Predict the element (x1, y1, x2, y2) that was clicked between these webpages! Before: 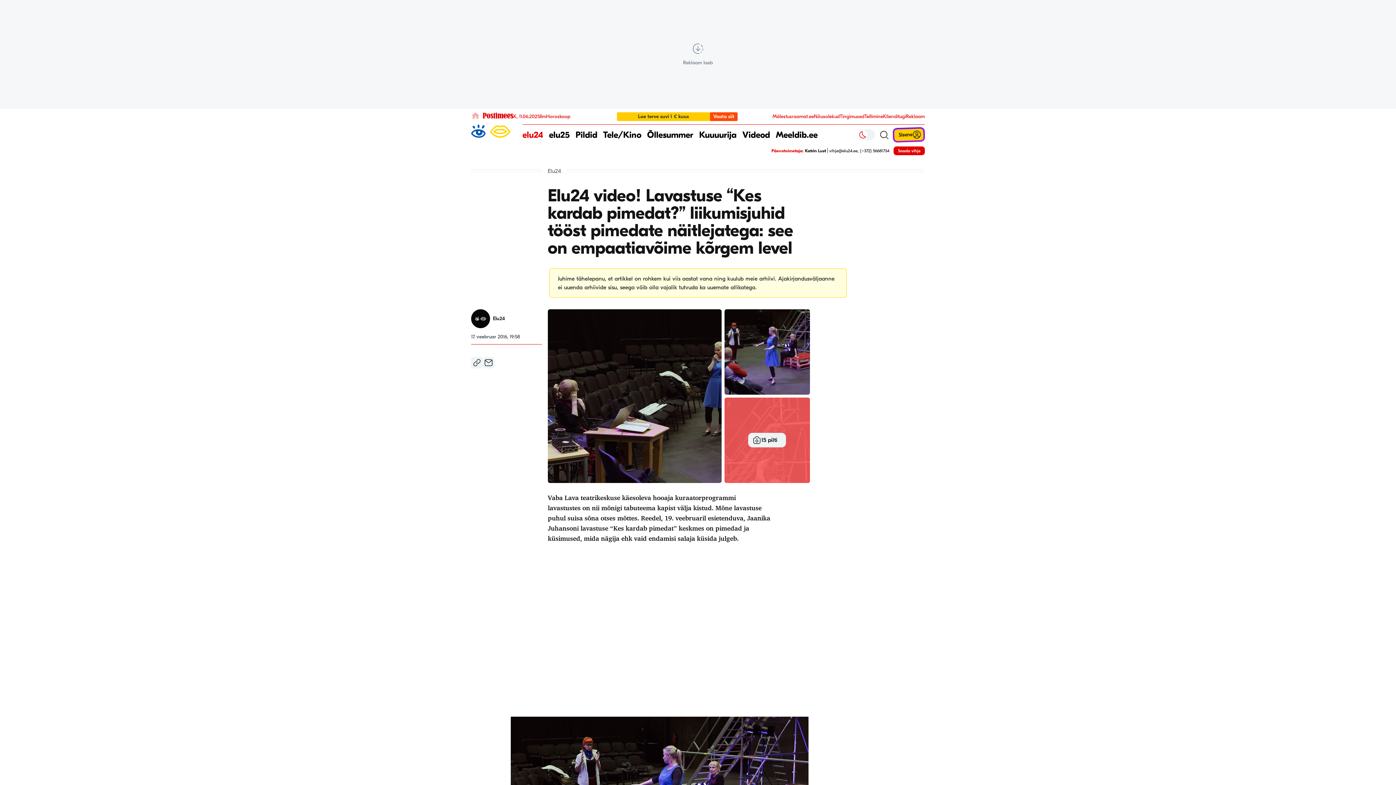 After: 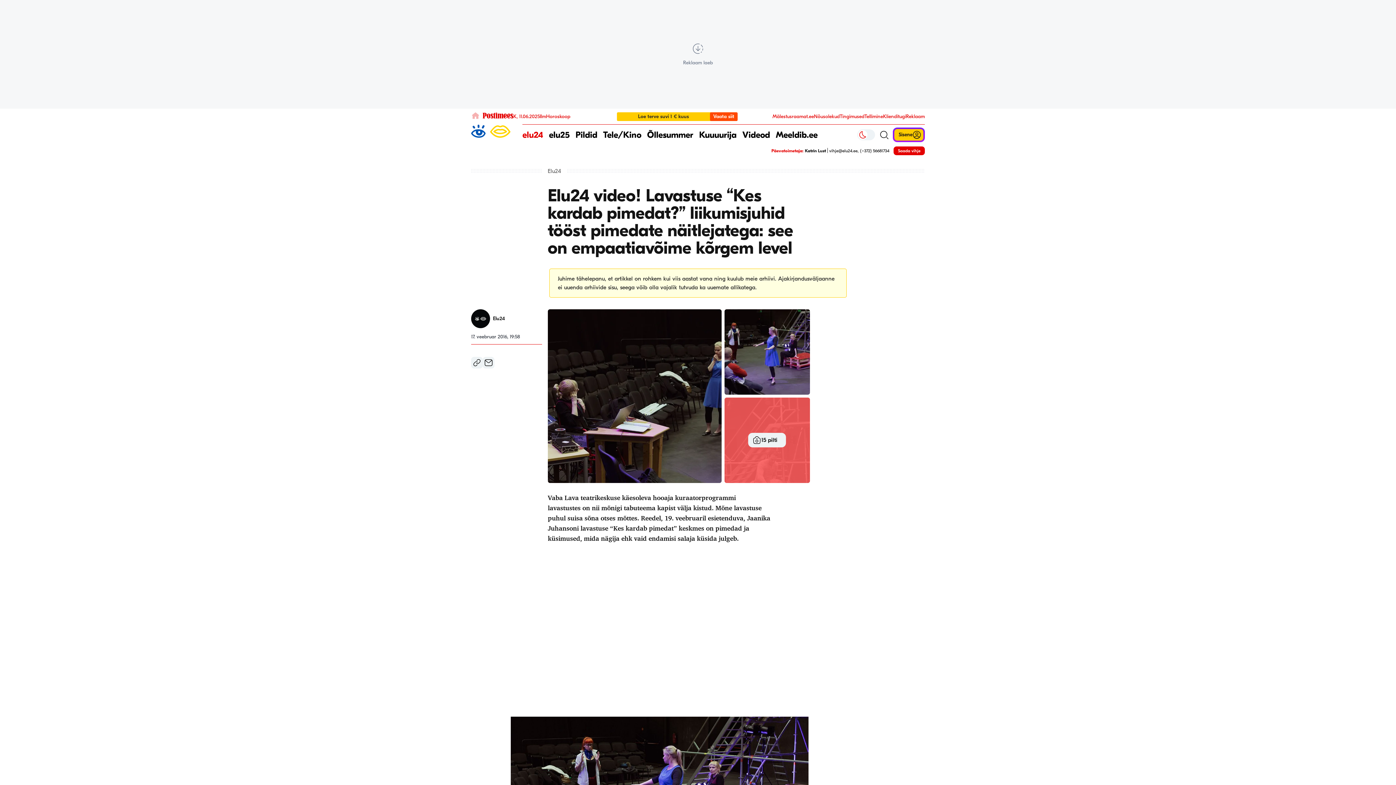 Action: label: Vaata galeriid. "Kes kardab pimedat" proovis bbox: (724, 397, 810, 483)